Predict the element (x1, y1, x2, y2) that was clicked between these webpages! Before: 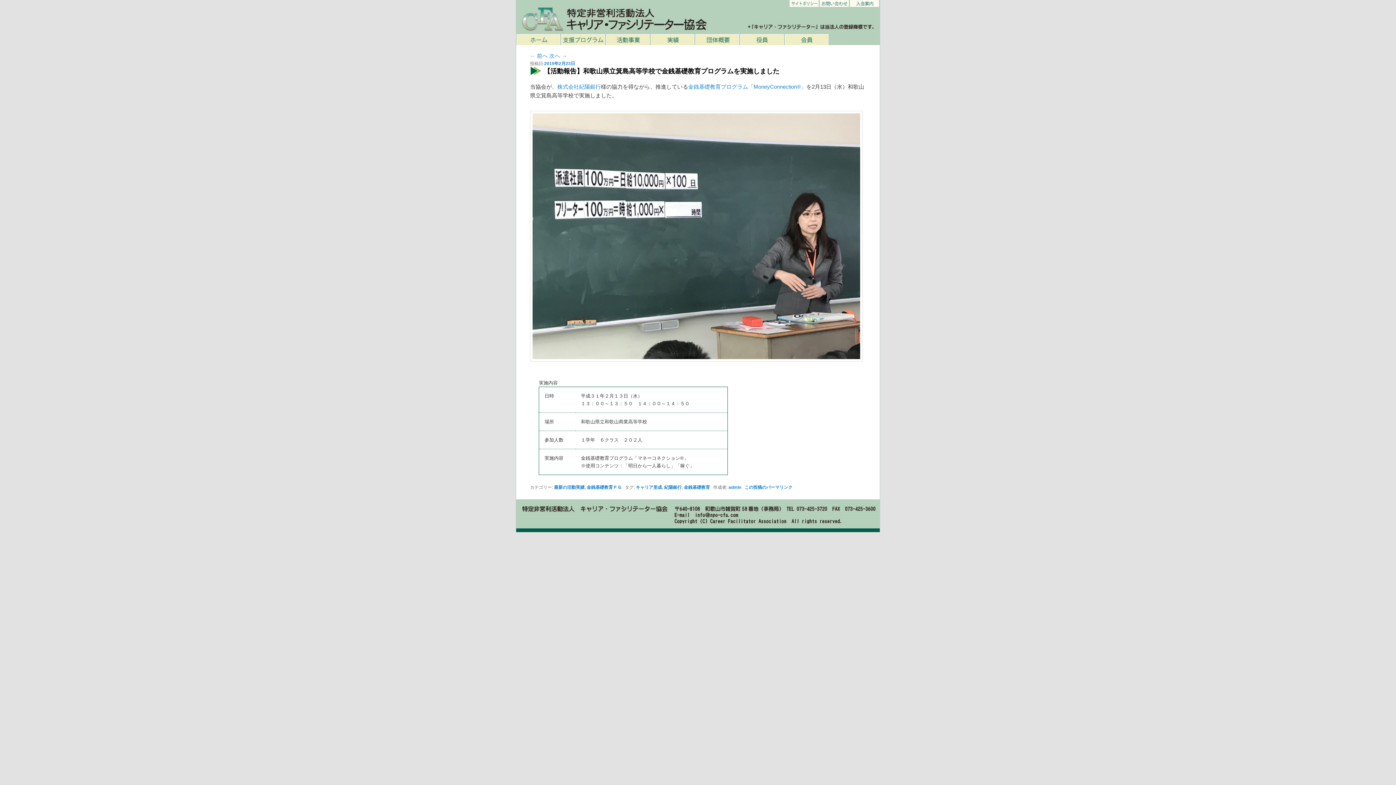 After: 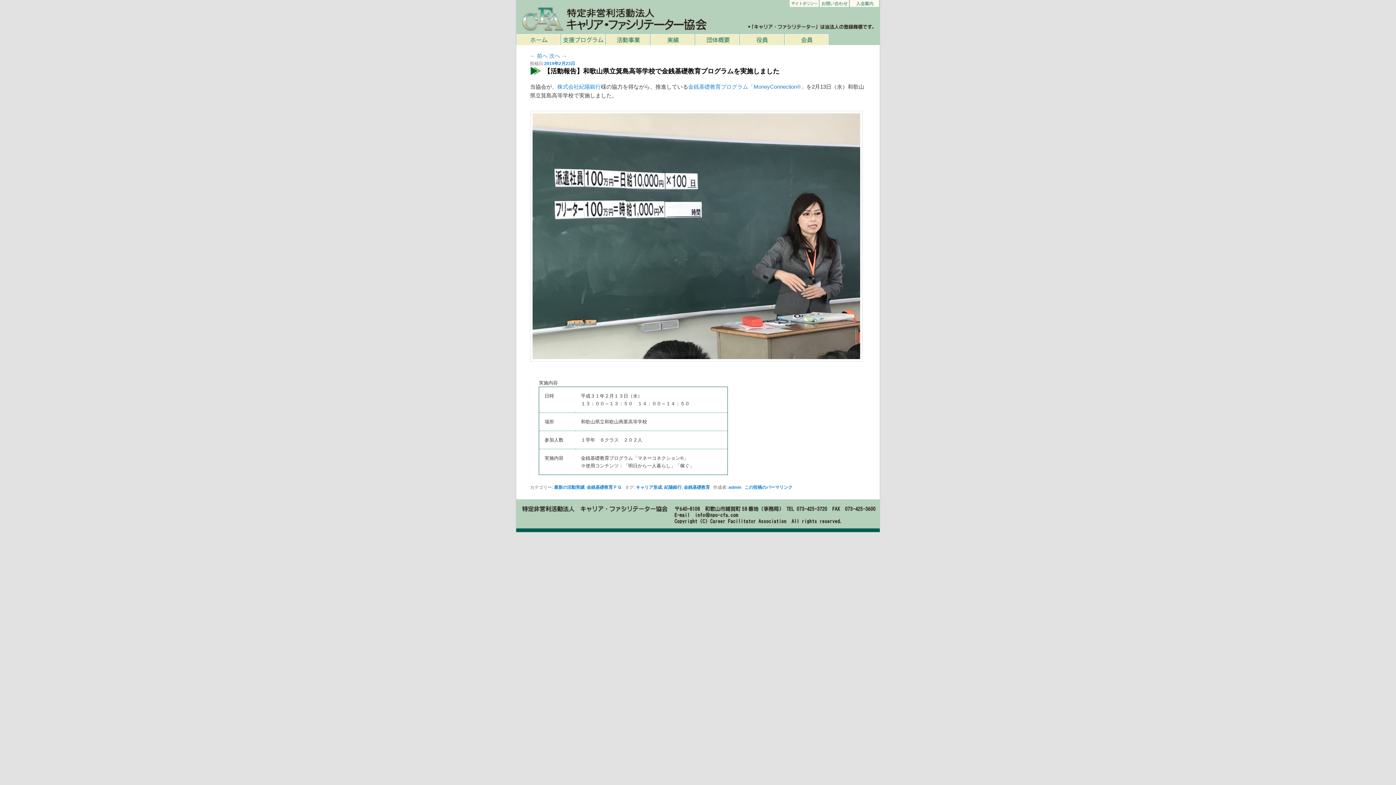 Action: bbox: (744, 484, 792, 490) label: この投稿のパーマリンク